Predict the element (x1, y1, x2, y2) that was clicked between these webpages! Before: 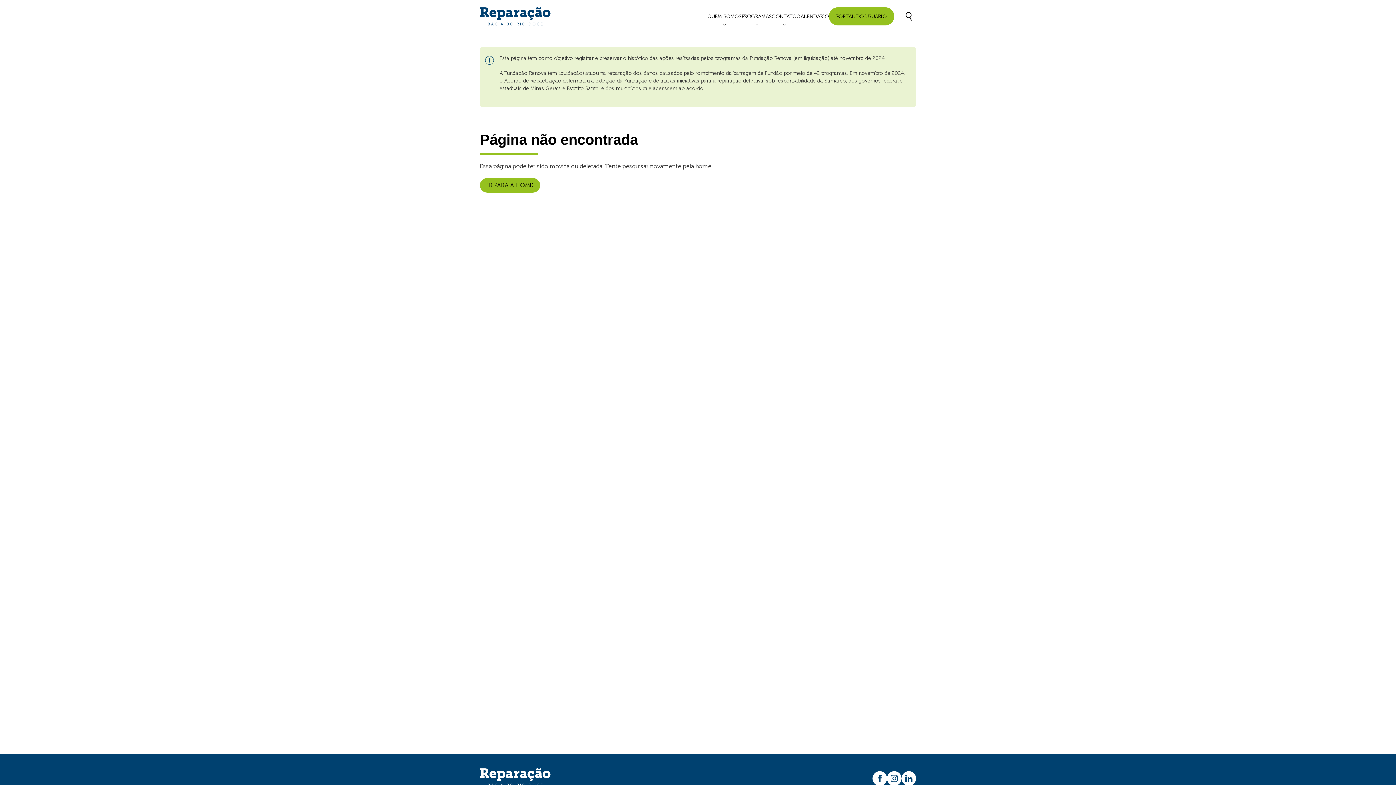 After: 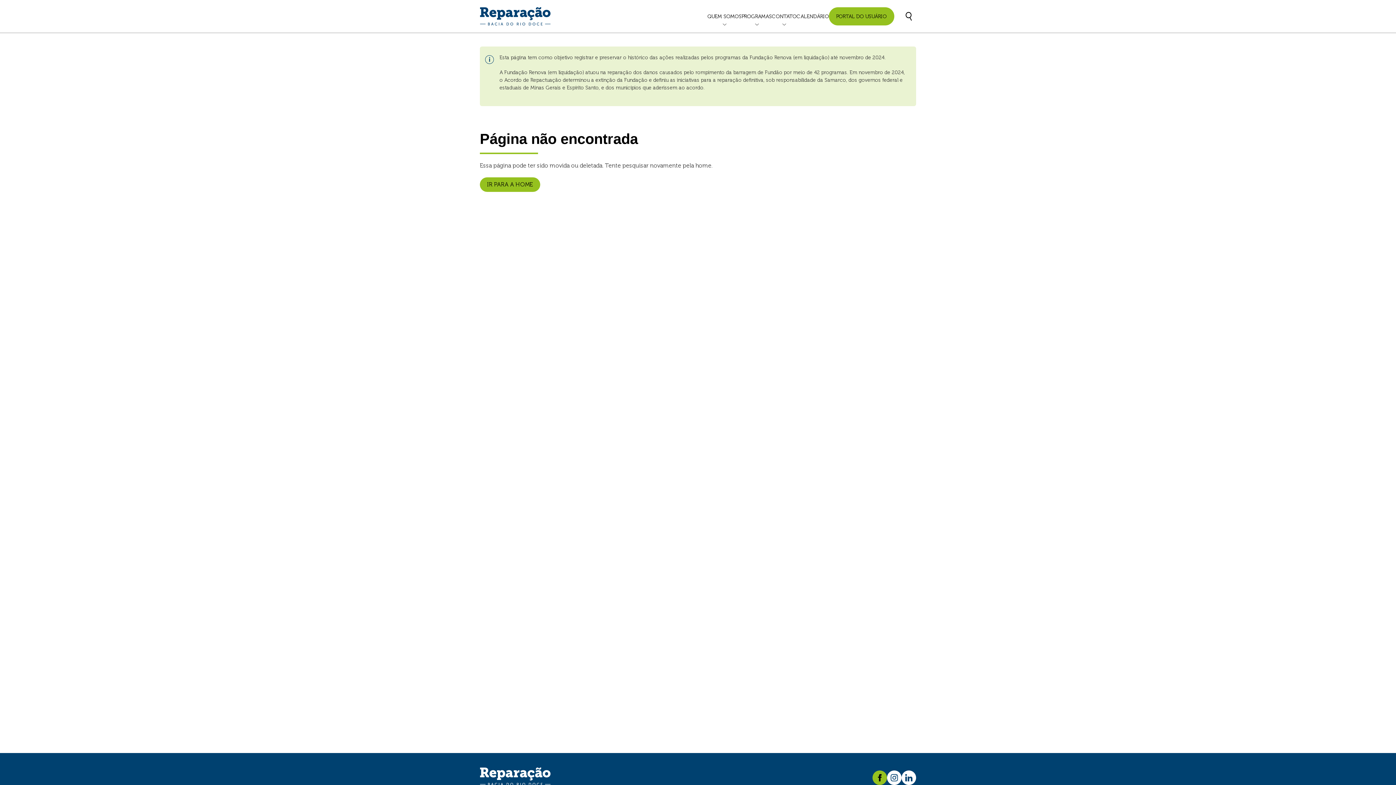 Action: label: Facebook bbox: (872, 771, 887, 786)